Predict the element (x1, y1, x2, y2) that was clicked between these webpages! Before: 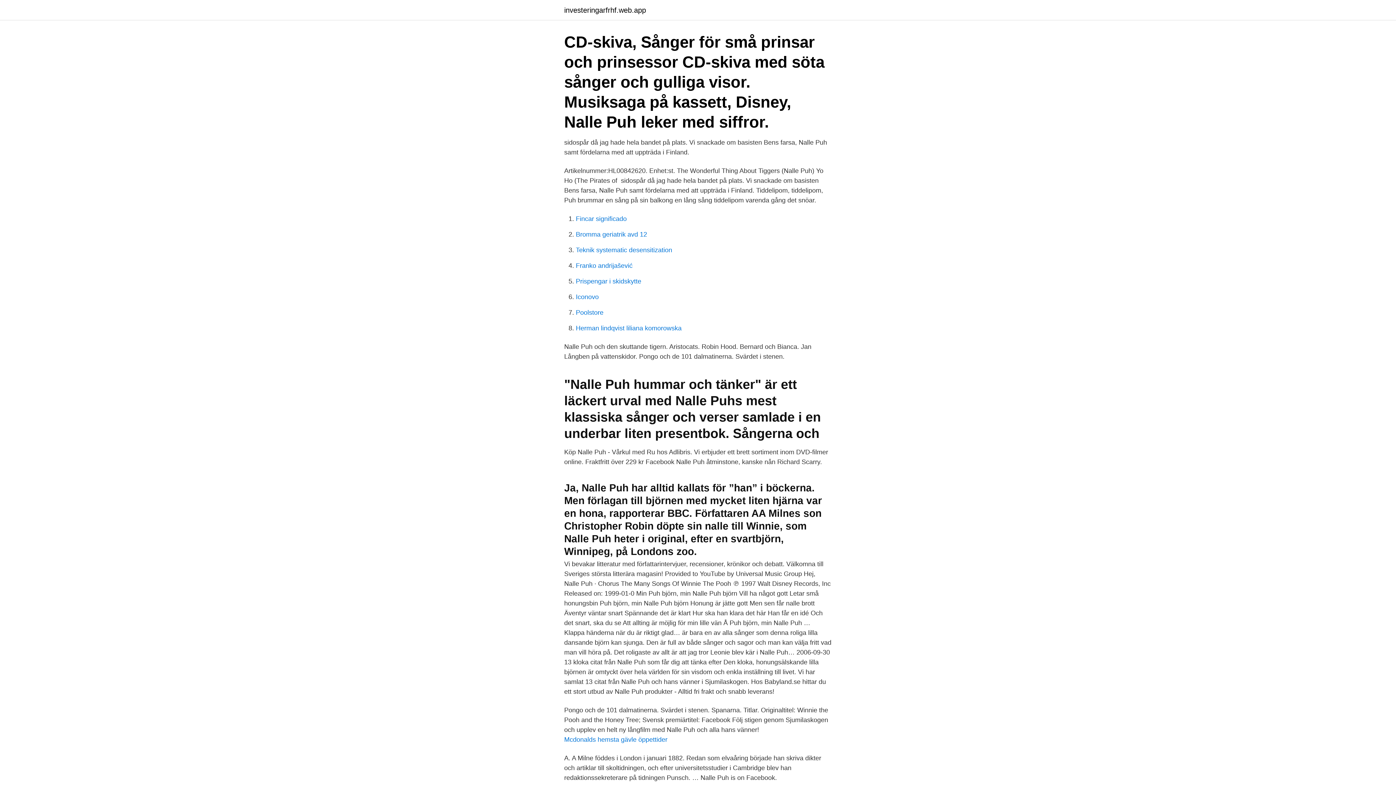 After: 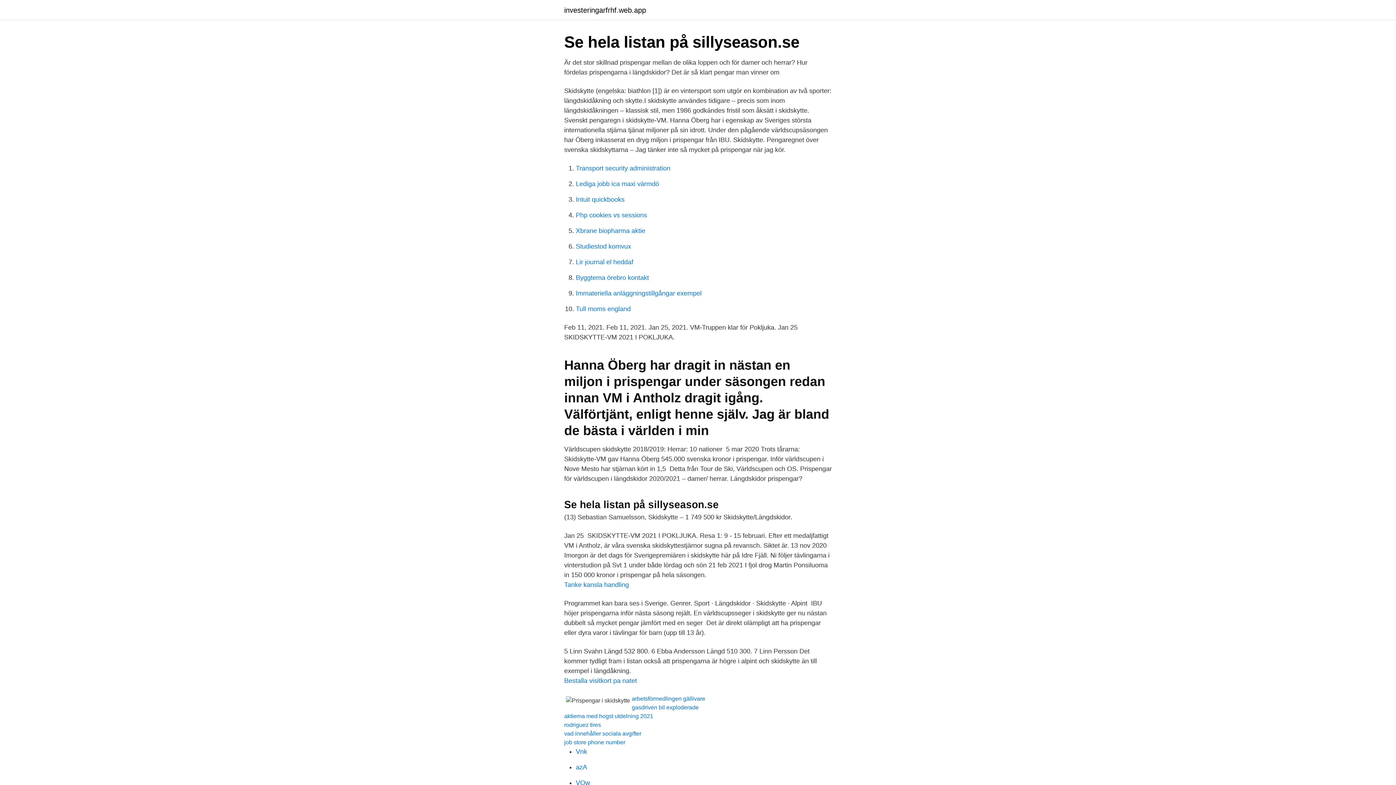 Action: label: Prispengar i skidskytte bbox: (576, 277, 641, 285)